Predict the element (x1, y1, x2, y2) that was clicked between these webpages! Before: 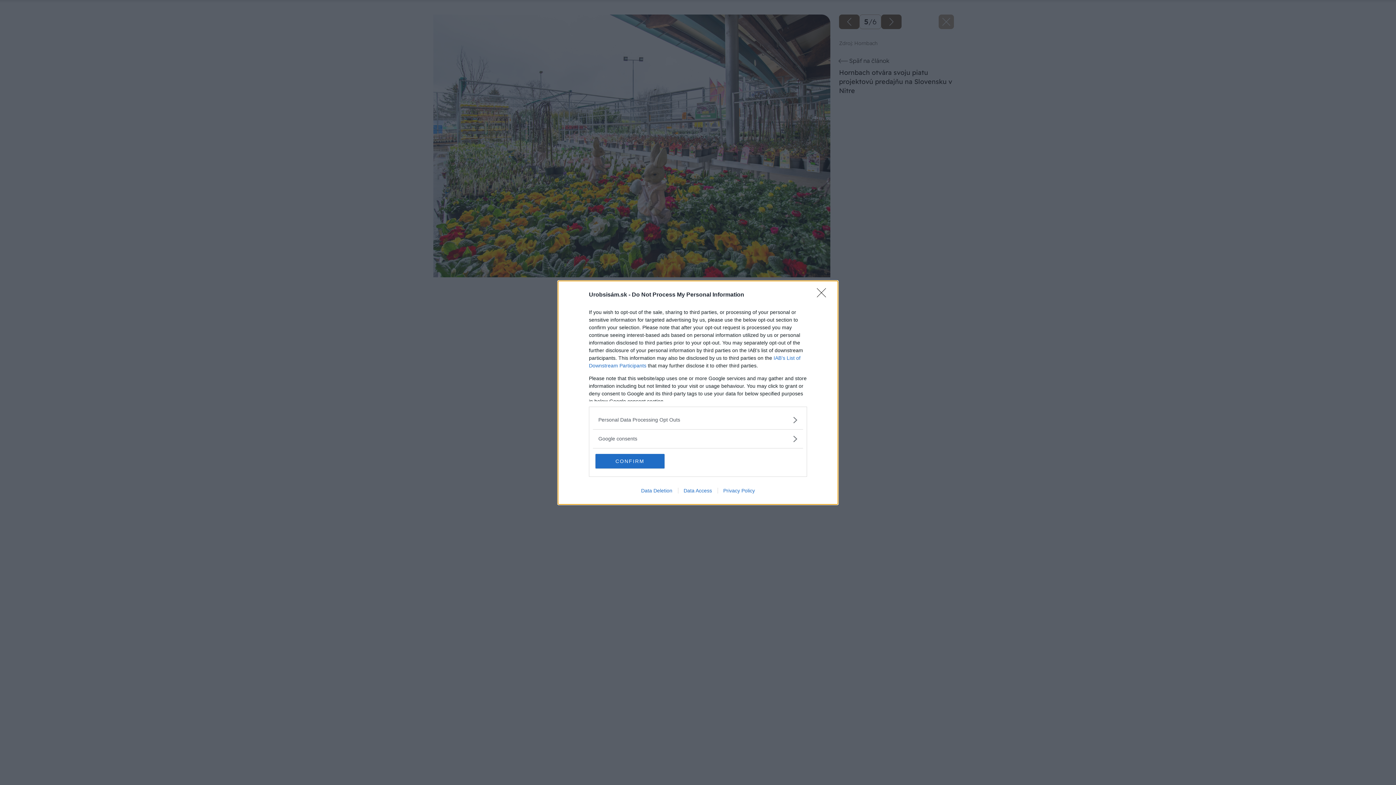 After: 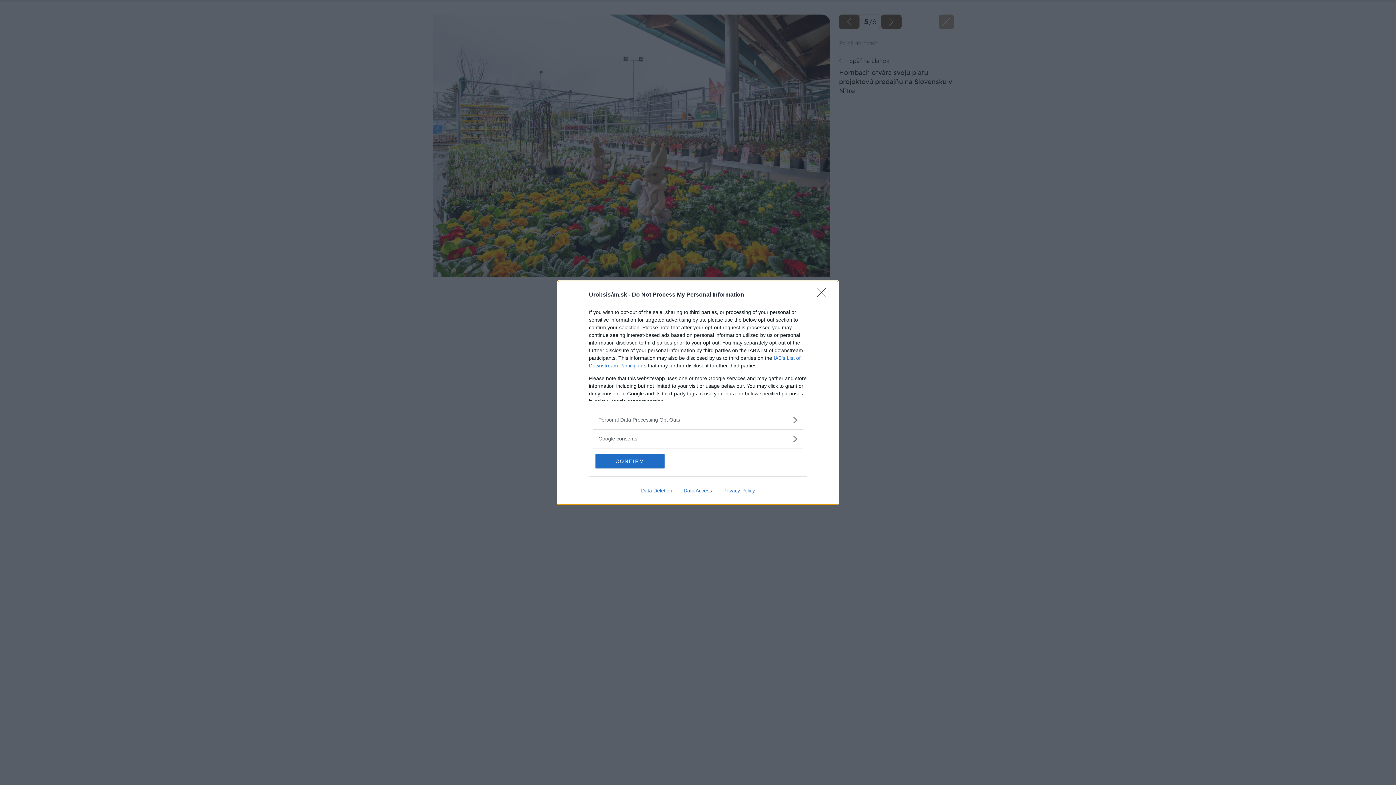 Action: bbox: (717, 487, 760, 493) label: Privacy Policy